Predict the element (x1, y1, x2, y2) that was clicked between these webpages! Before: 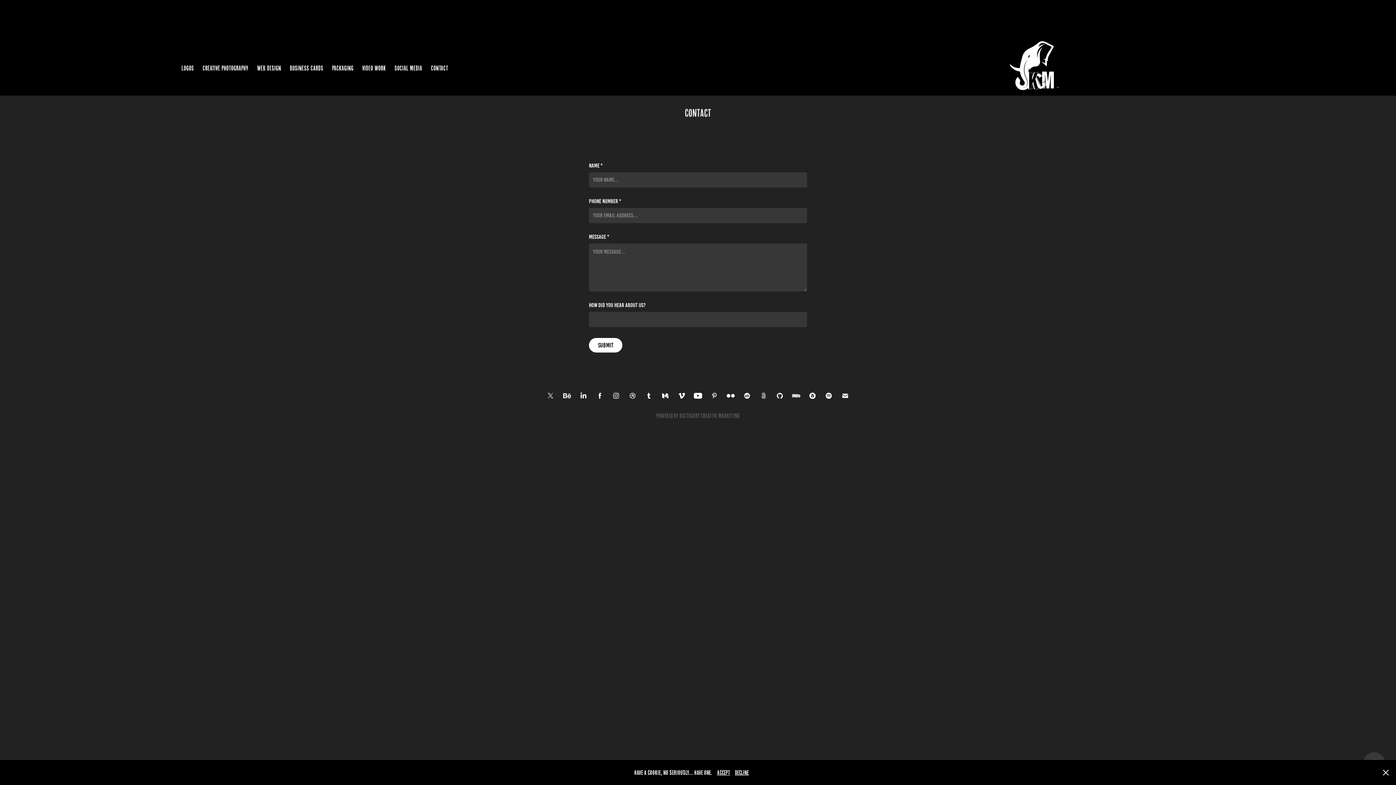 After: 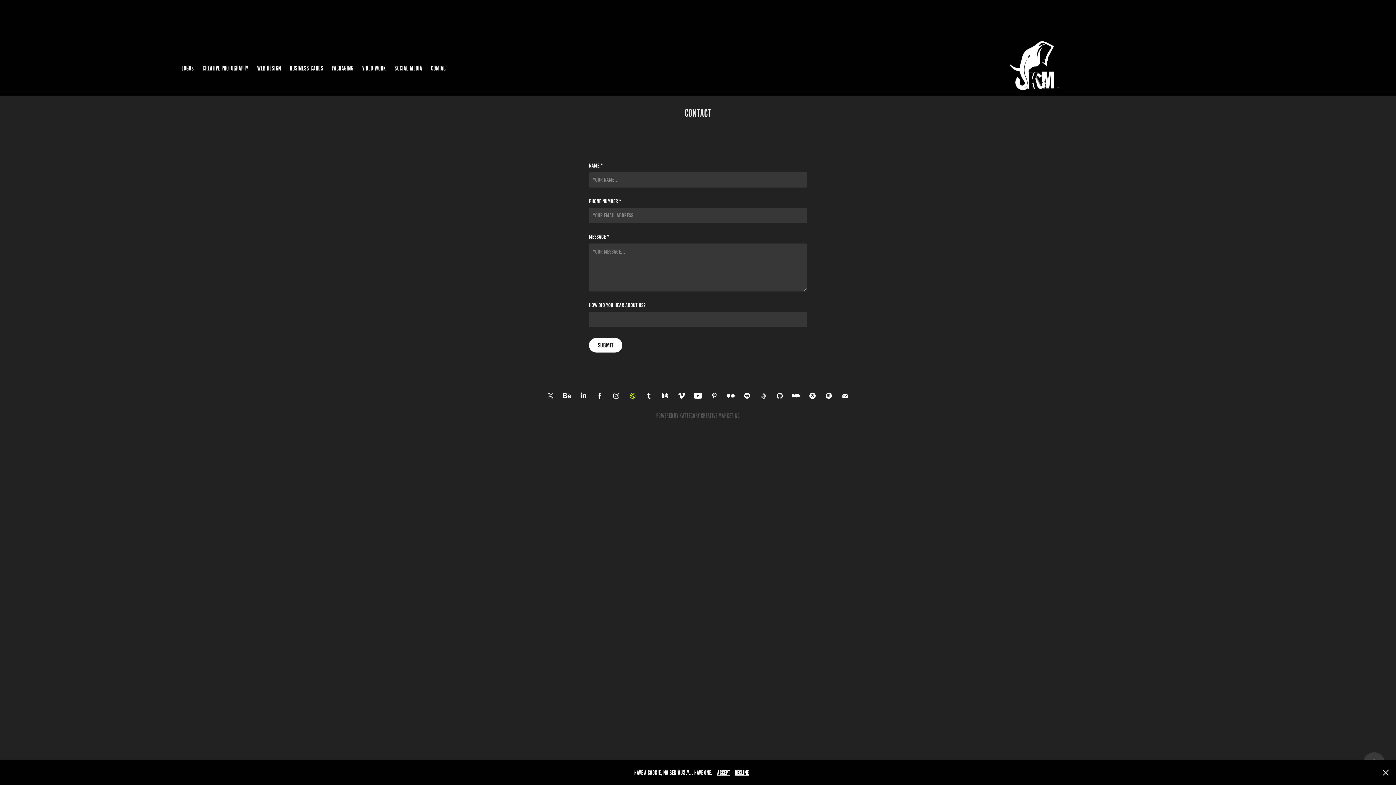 Action: bbox: (627, 390, 638, 401)